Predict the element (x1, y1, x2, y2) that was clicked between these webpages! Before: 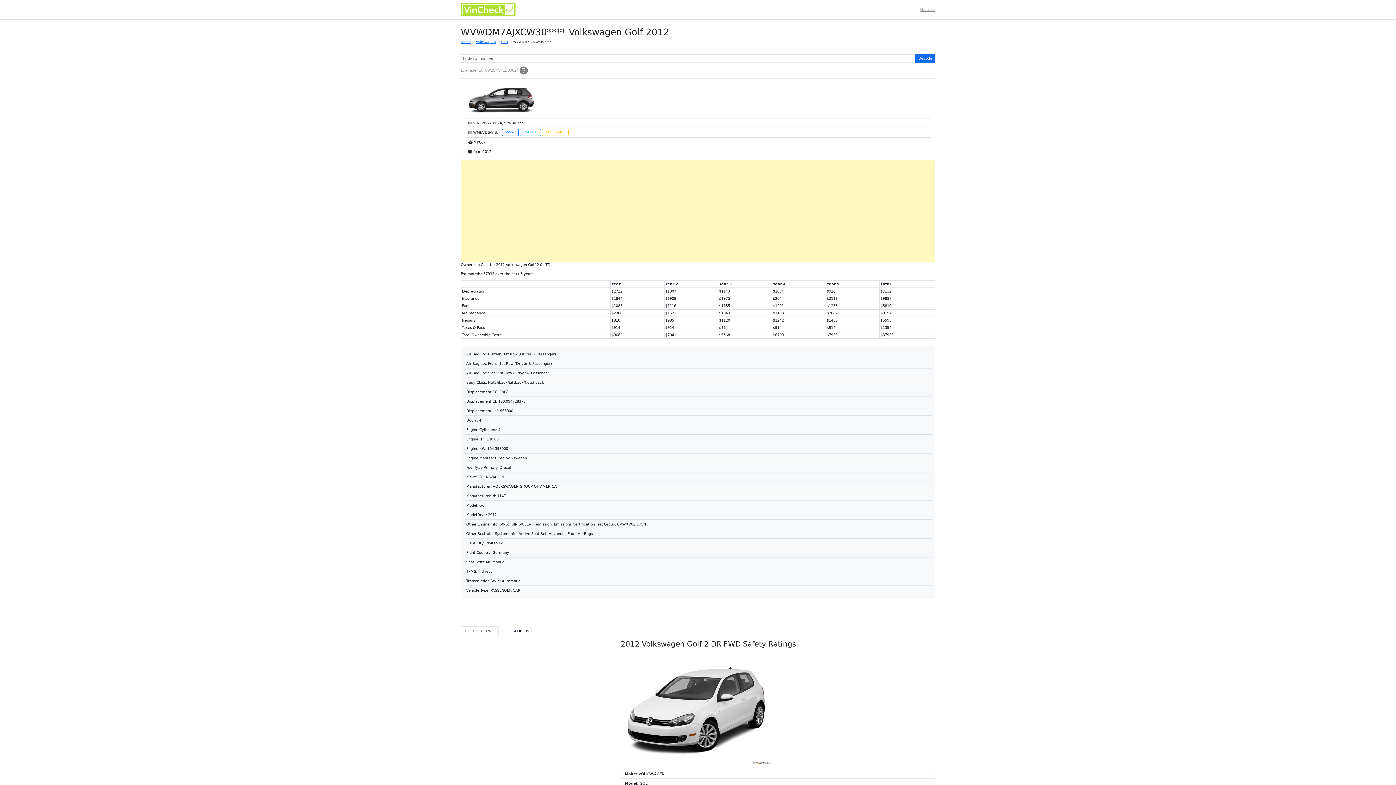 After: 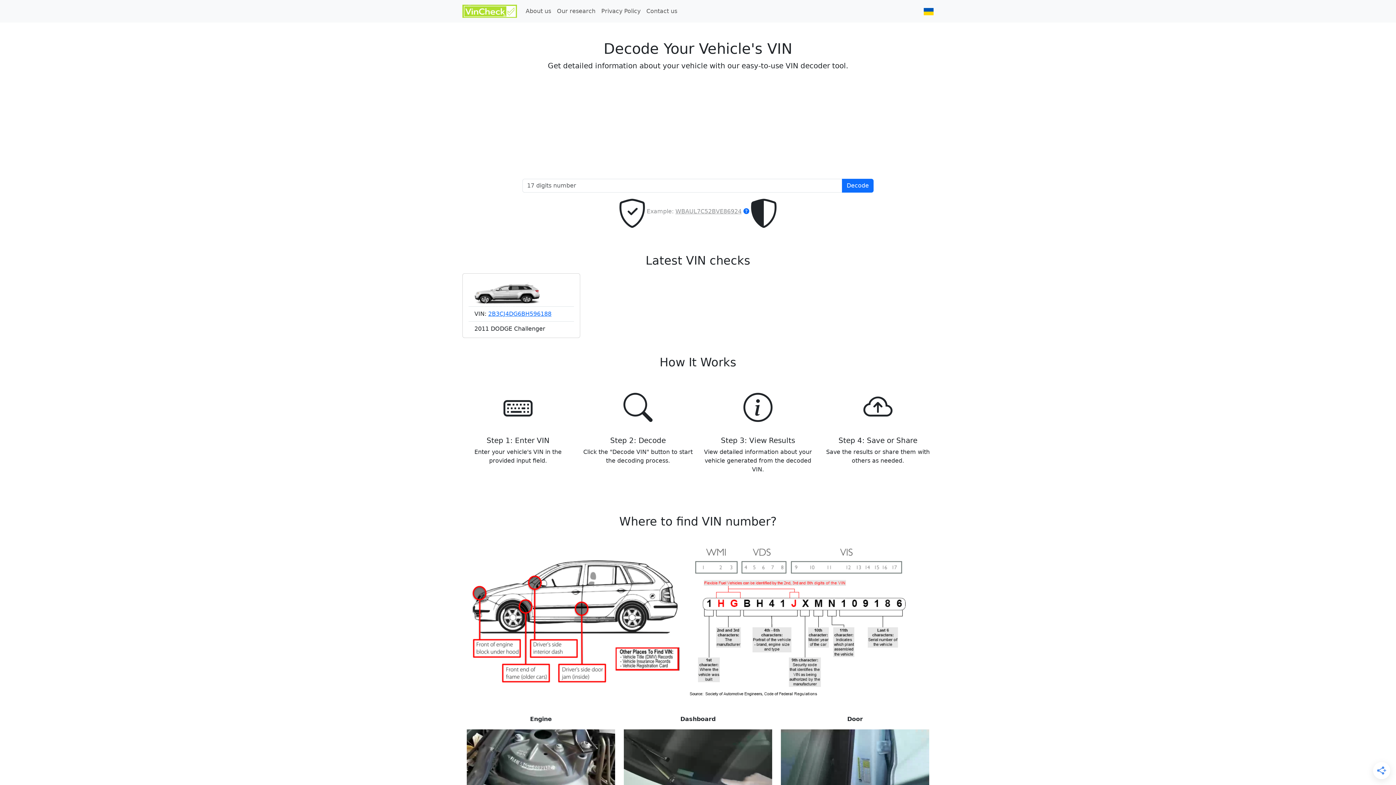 Action: bbox: (460, 39, 471, 43) label: Home